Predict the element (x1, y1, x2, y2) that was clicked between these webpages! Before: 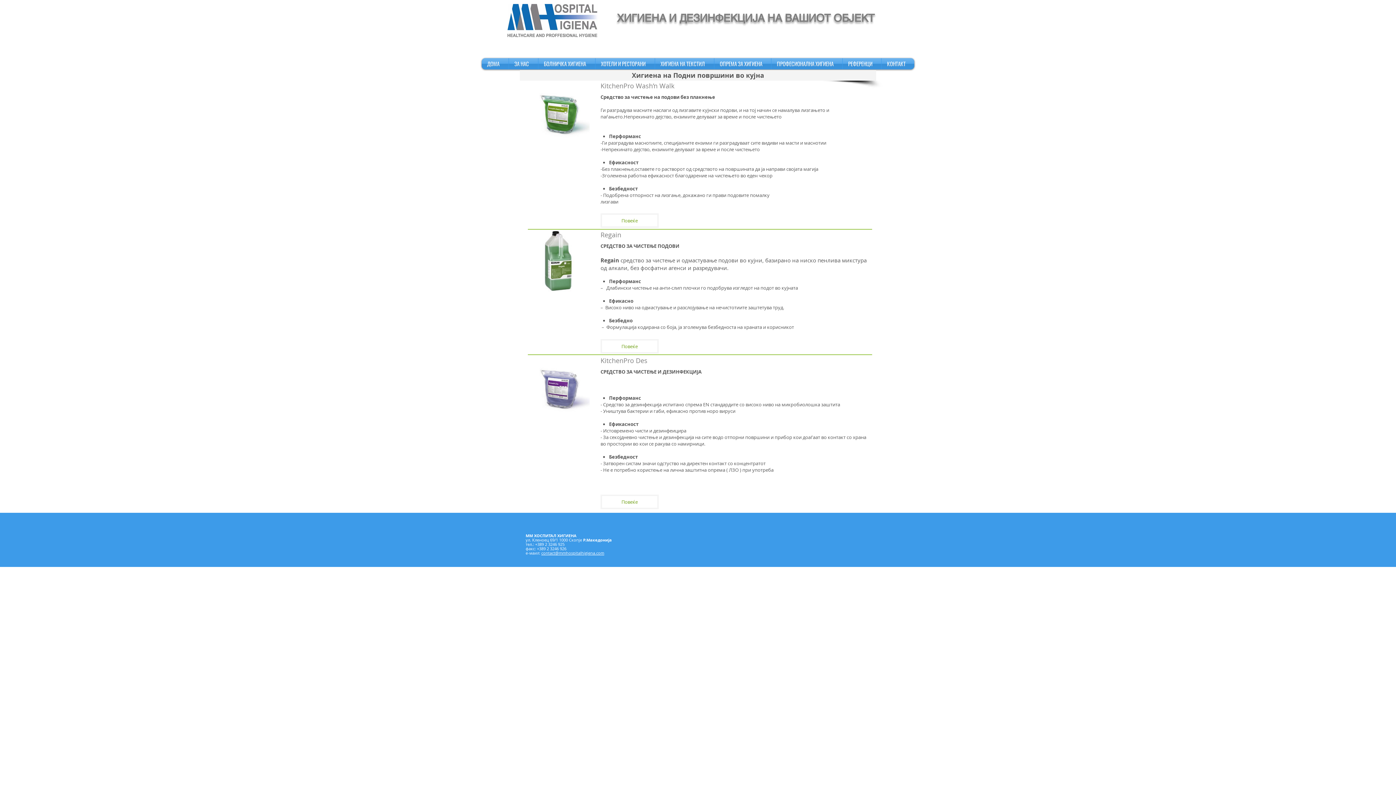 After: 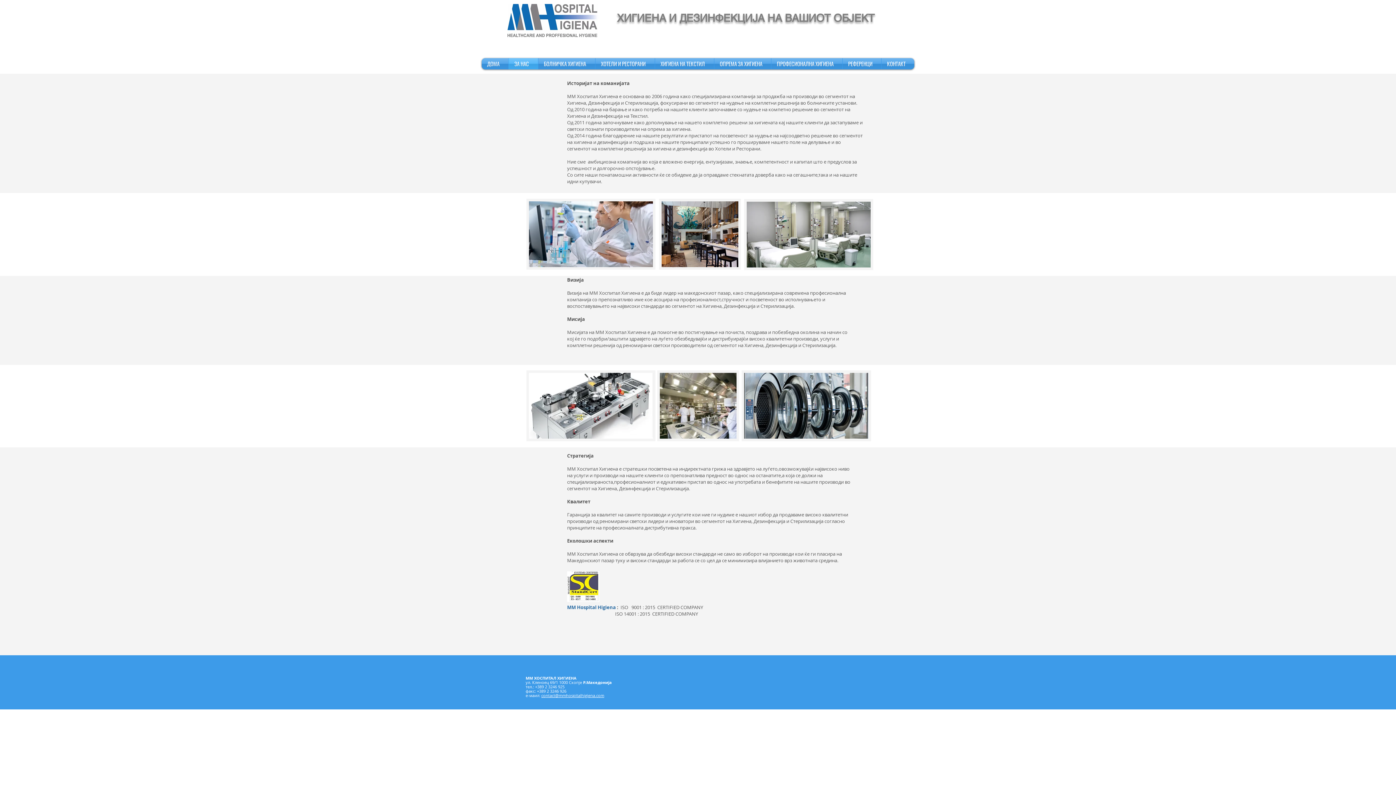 Action: label: ЗА НАС bbox: (509, 58, 538, 69)